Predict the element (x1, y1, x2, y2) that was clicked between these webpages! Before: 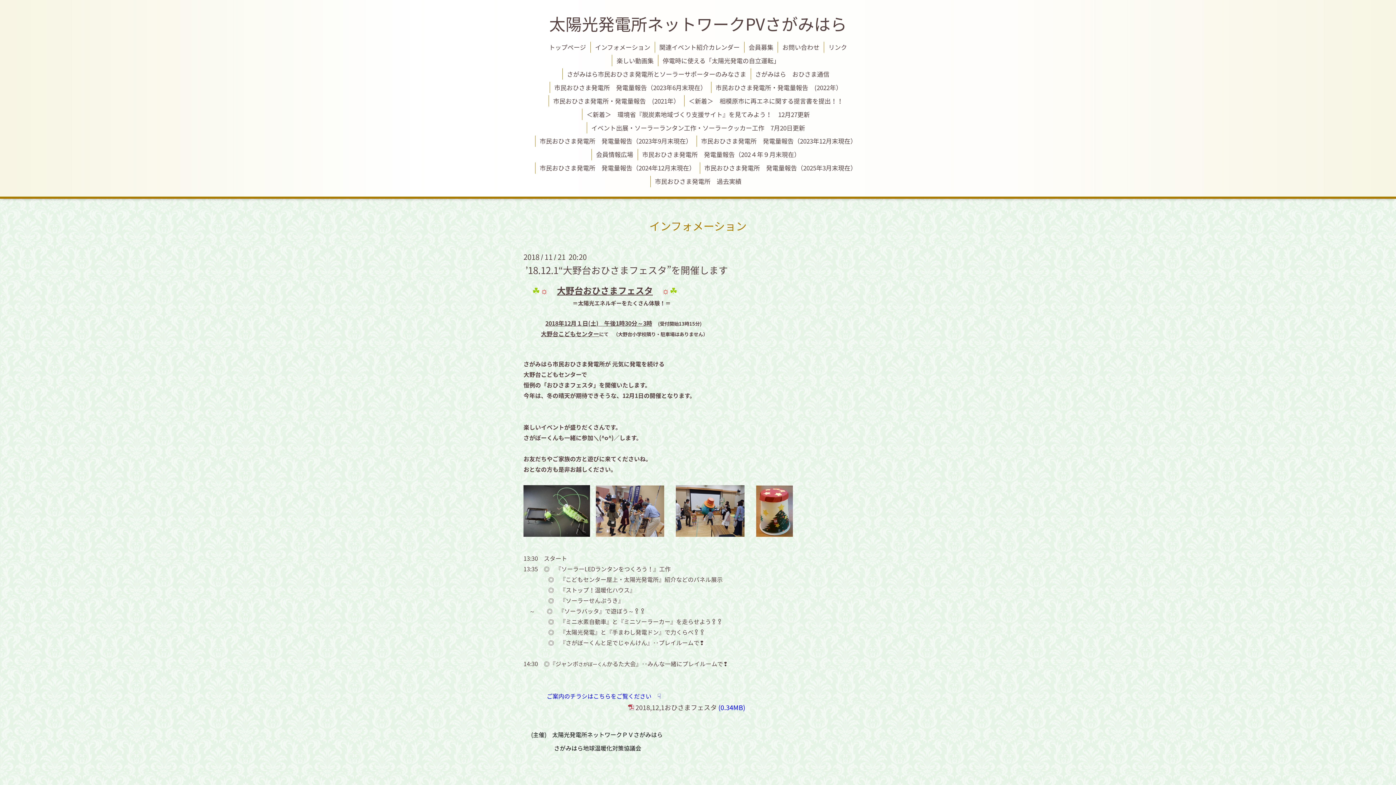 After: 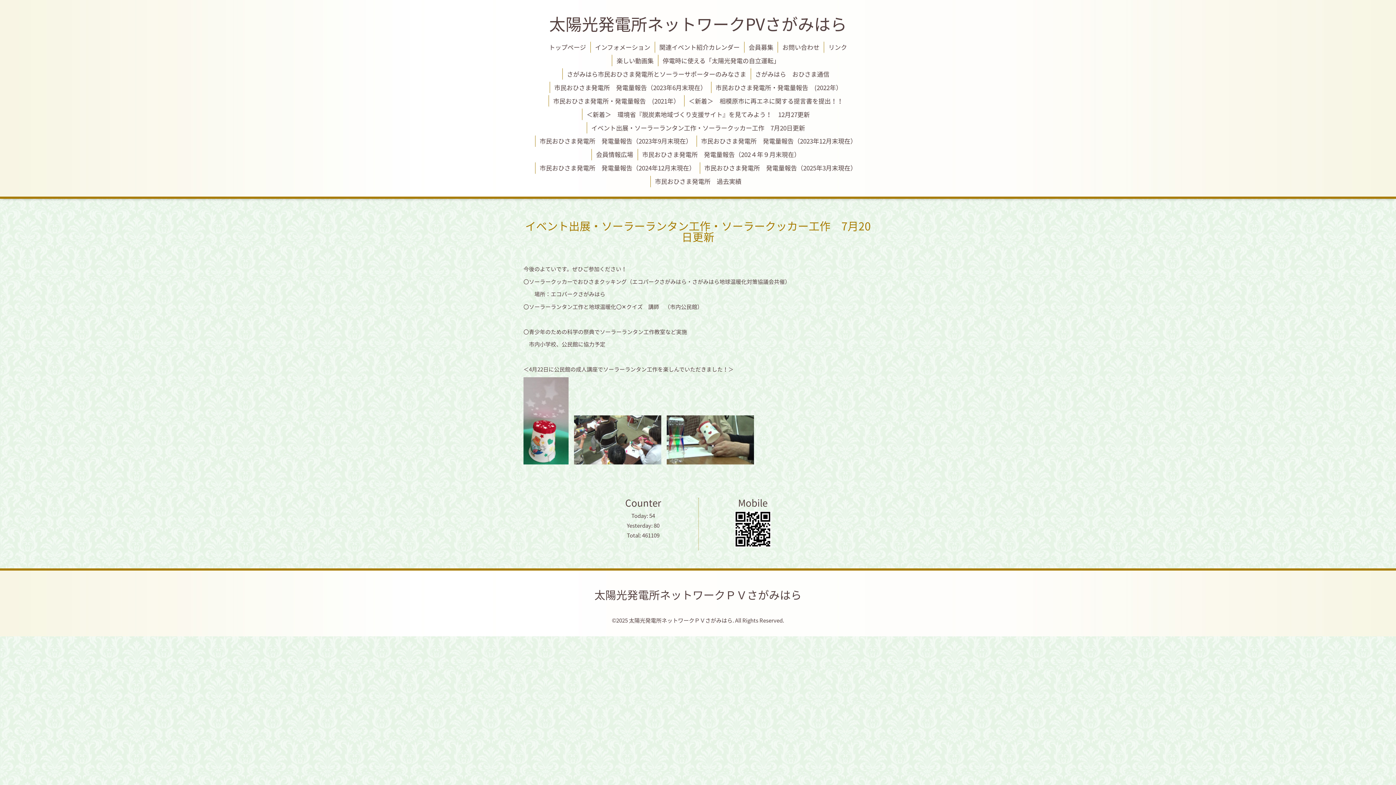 Action: bbox: (587, 122, 809, 133) label: イベント出展・ソーラーランタン工作・ソーラークッカー工作　7月20日更新